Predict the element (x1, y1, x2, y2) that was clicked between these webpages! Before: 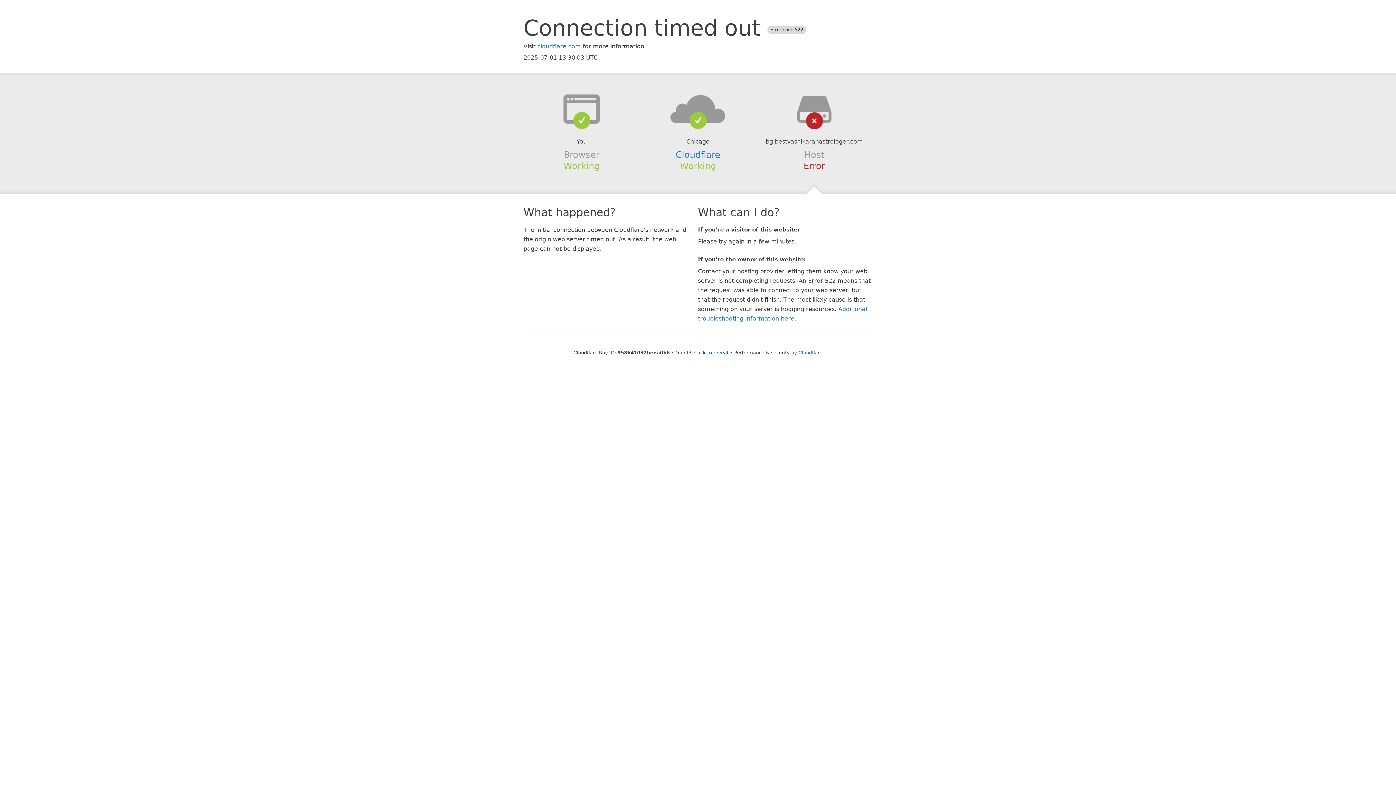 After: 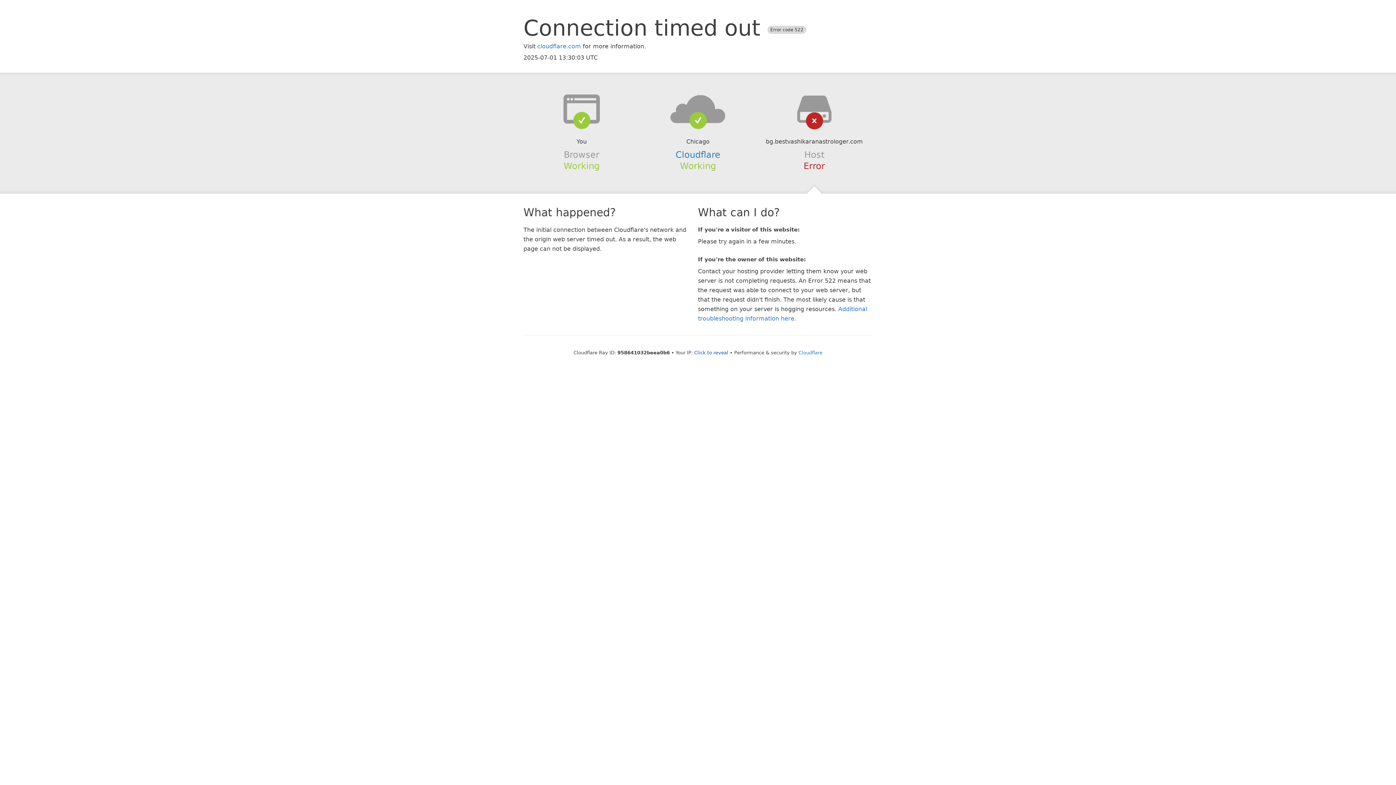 Action: bbox: (639, 94, 756, 123)